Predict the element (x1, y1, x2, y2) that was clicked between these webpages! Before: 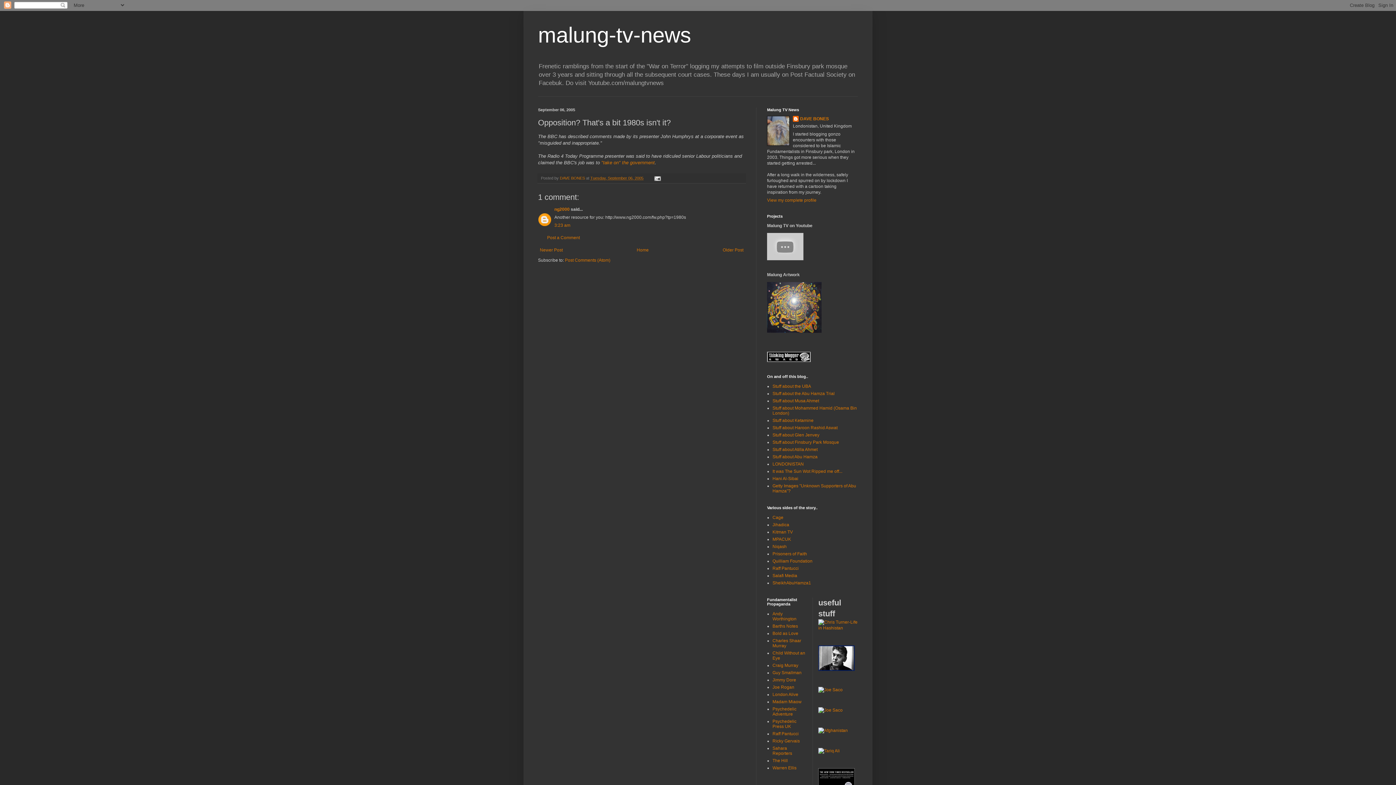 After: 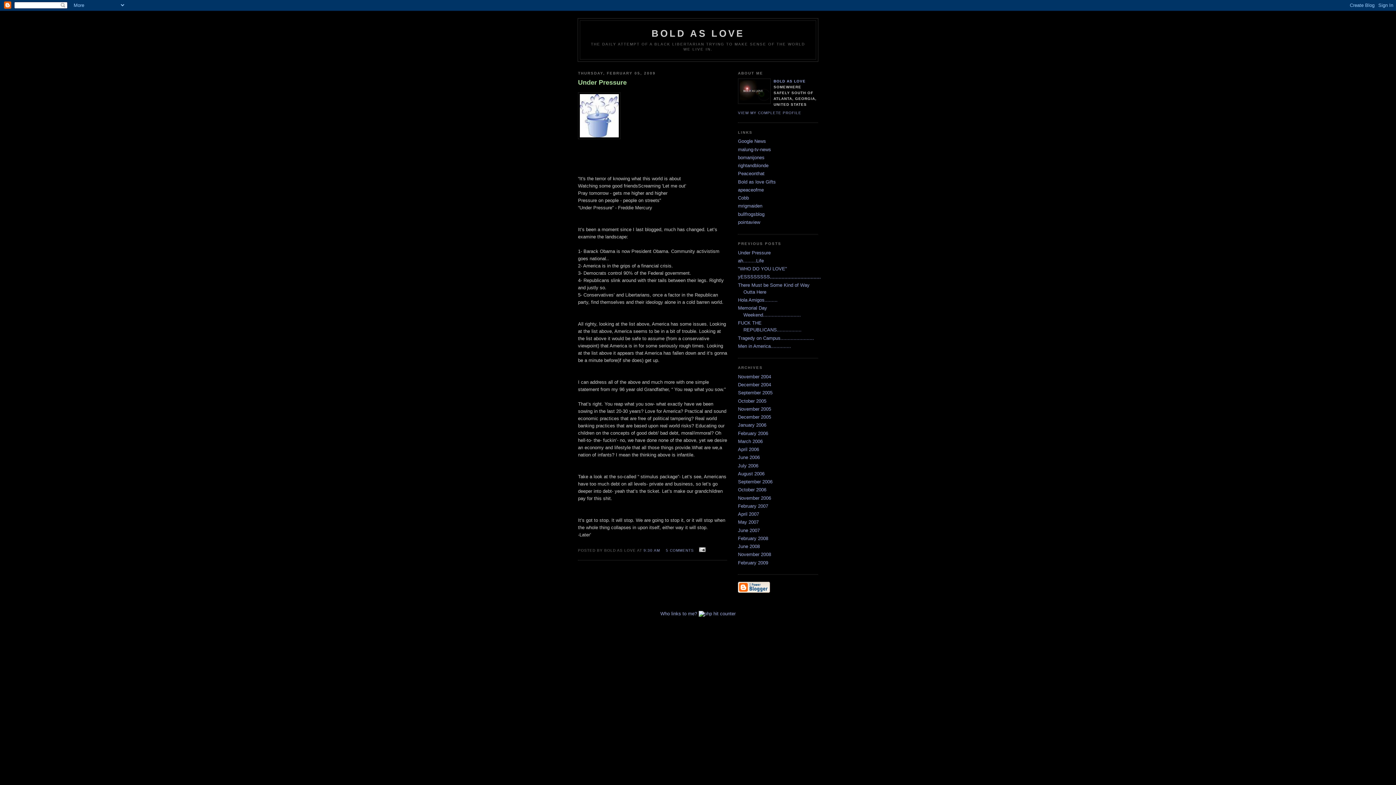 Action: label: Bold as Love bbox: (772, 631, 798, 636)